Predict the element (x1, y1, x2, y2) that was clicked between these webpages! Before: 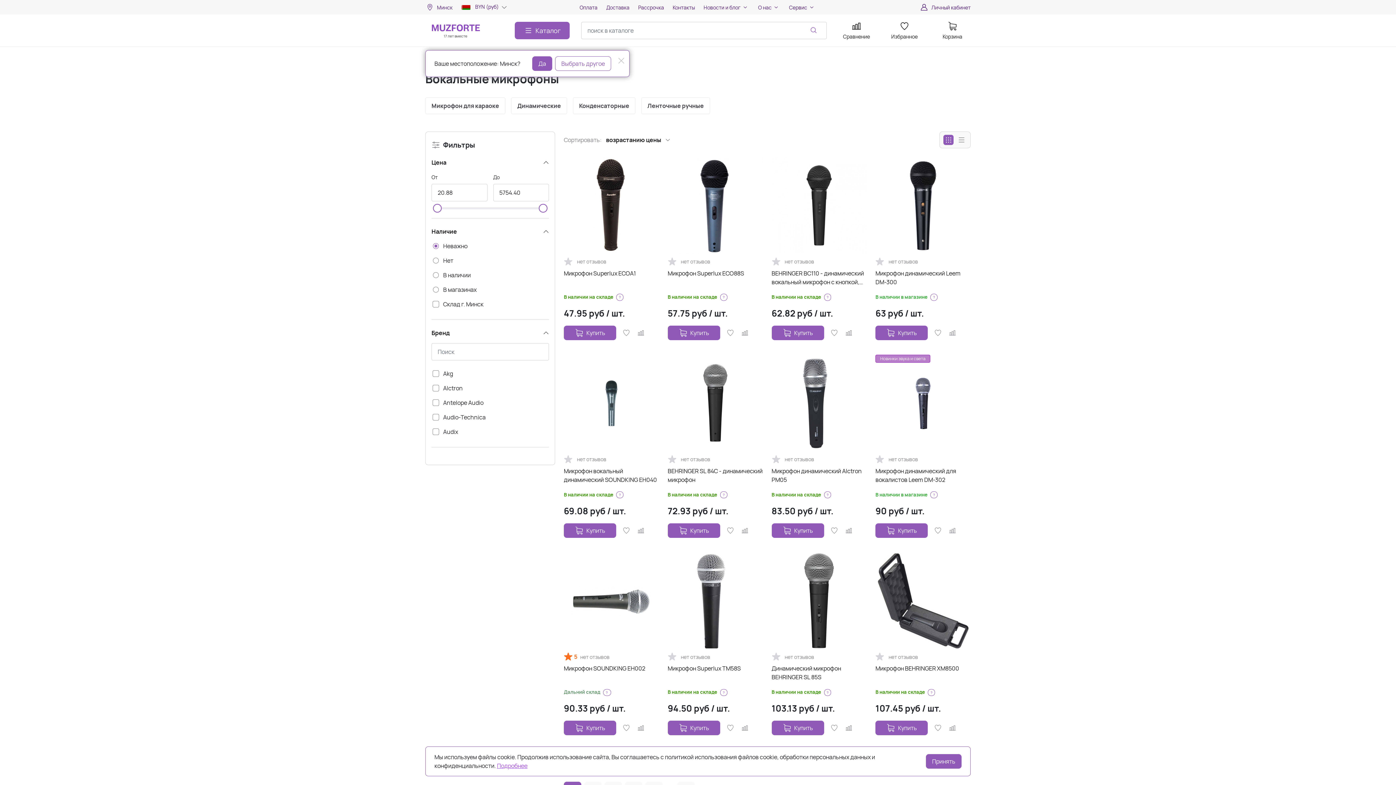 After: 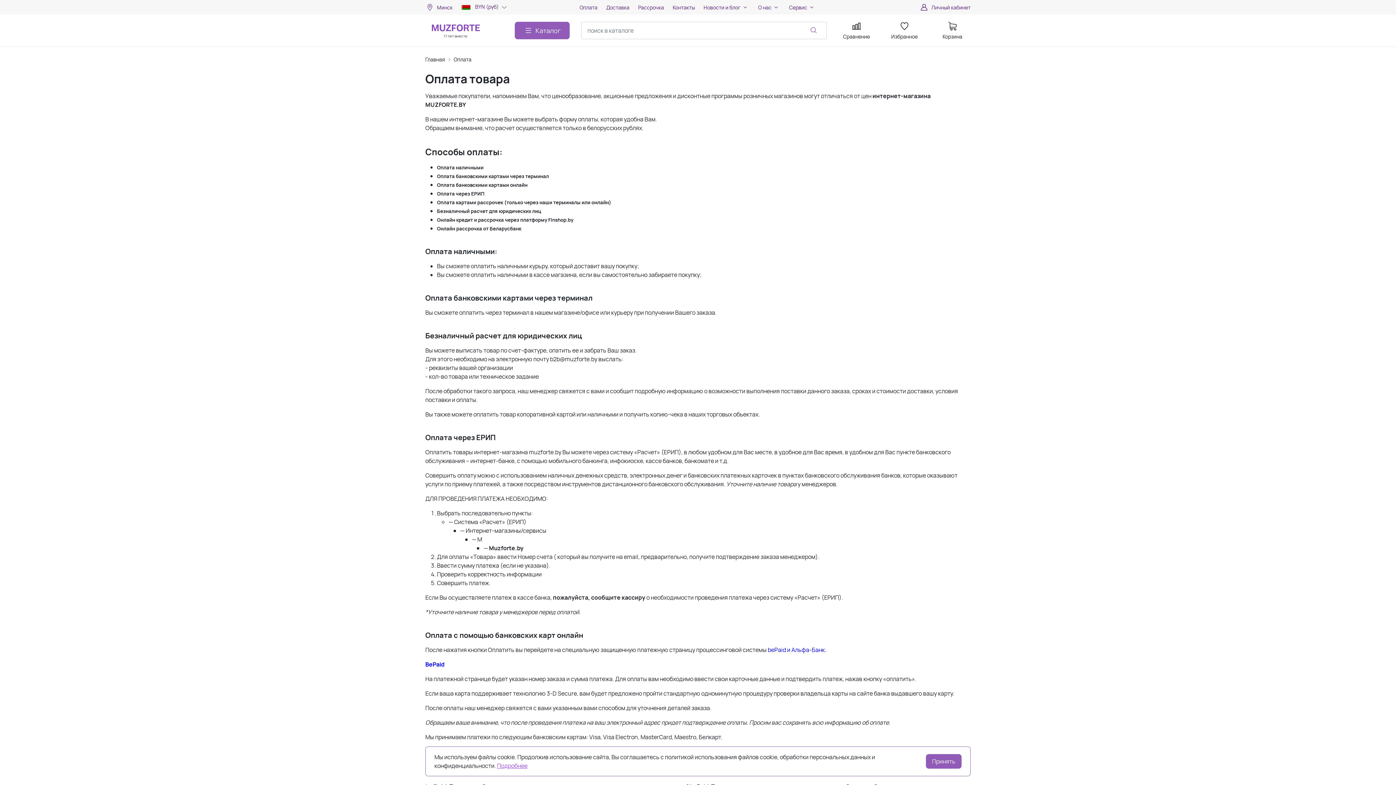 Action: label: Оплата bbox: (579, 3, 597, 11)